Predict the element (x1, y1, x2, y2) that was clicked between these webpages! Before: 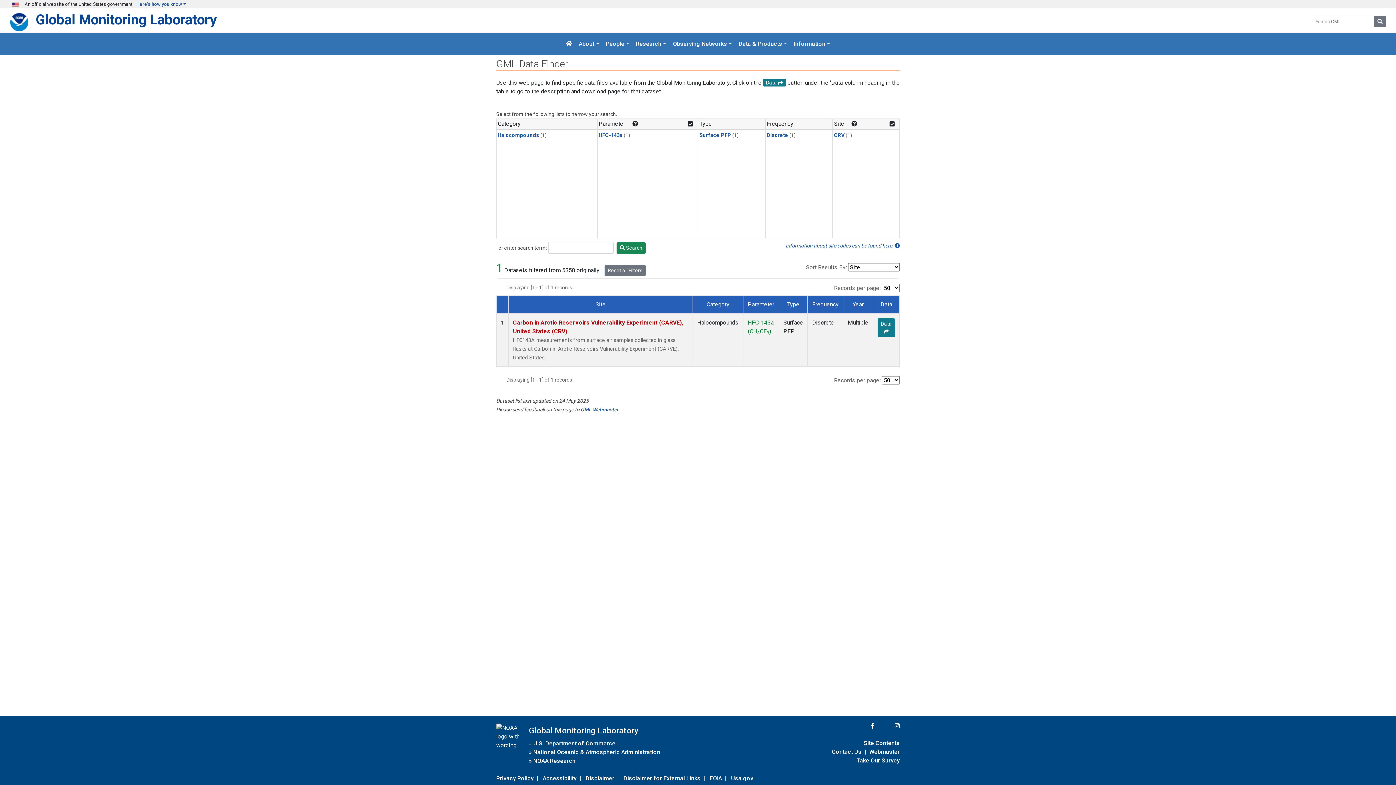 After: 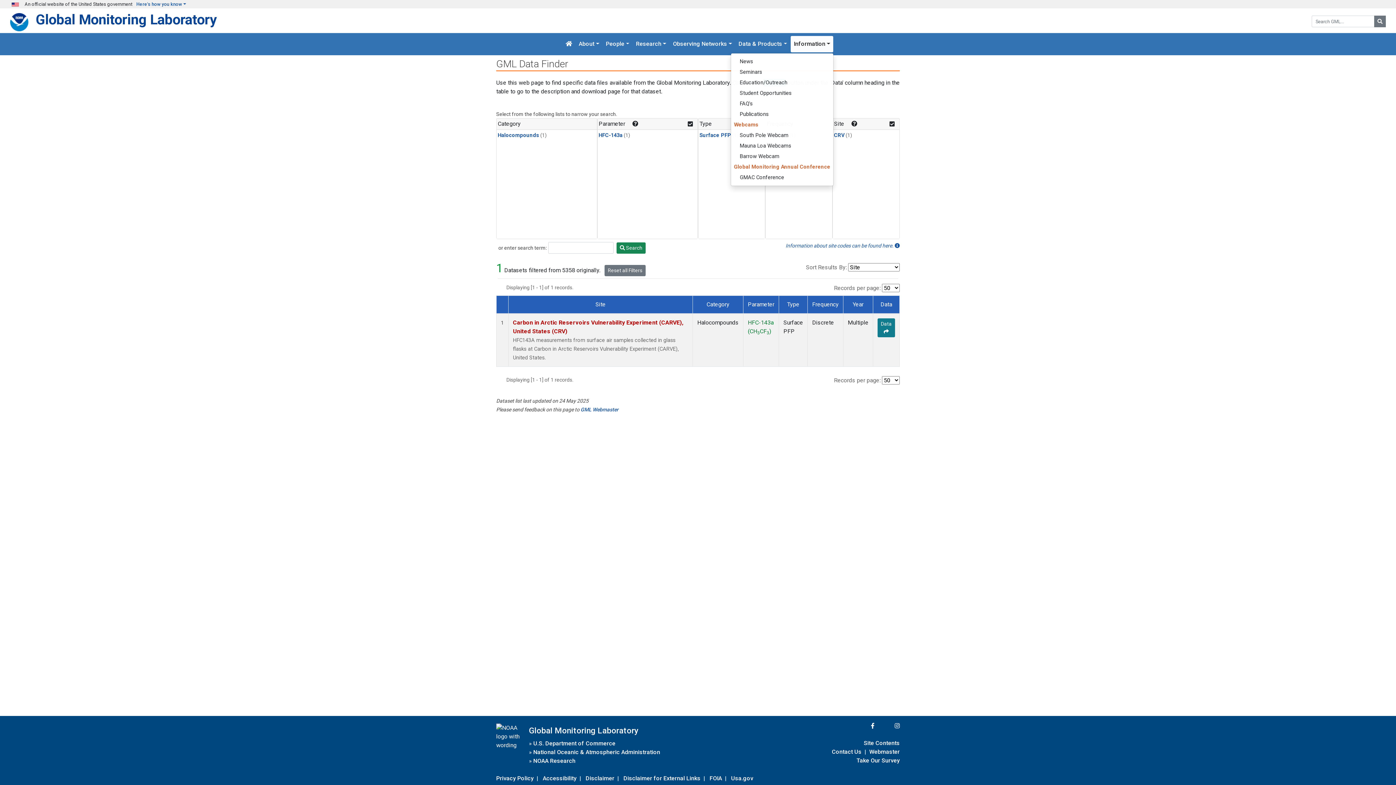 Action: label: Information bbox: (791, 36, 833, 52)